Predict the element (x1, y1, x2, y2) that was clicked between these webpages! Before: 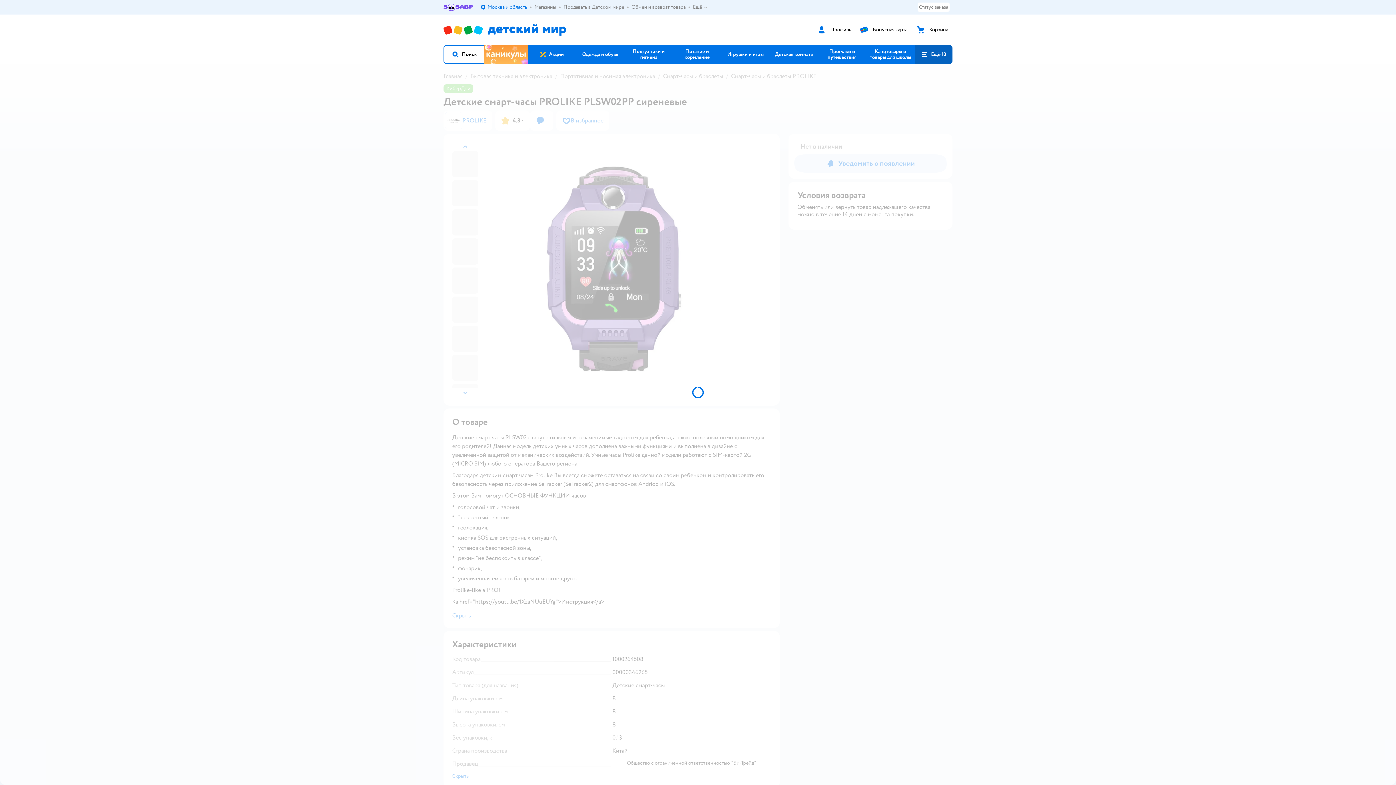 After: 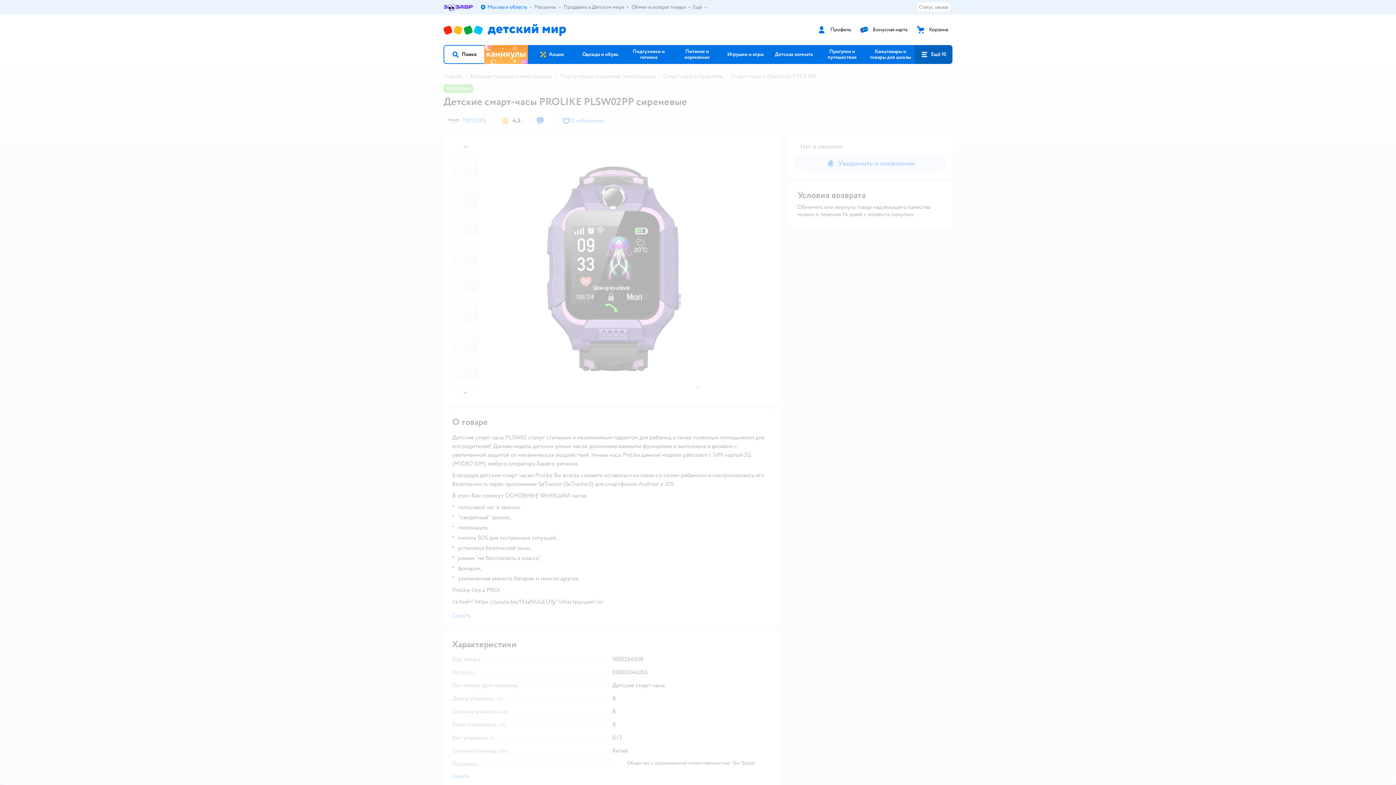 Action: bbox: (480, 4, 527, 10) label: Выбор адреса доставки.
Москва и область